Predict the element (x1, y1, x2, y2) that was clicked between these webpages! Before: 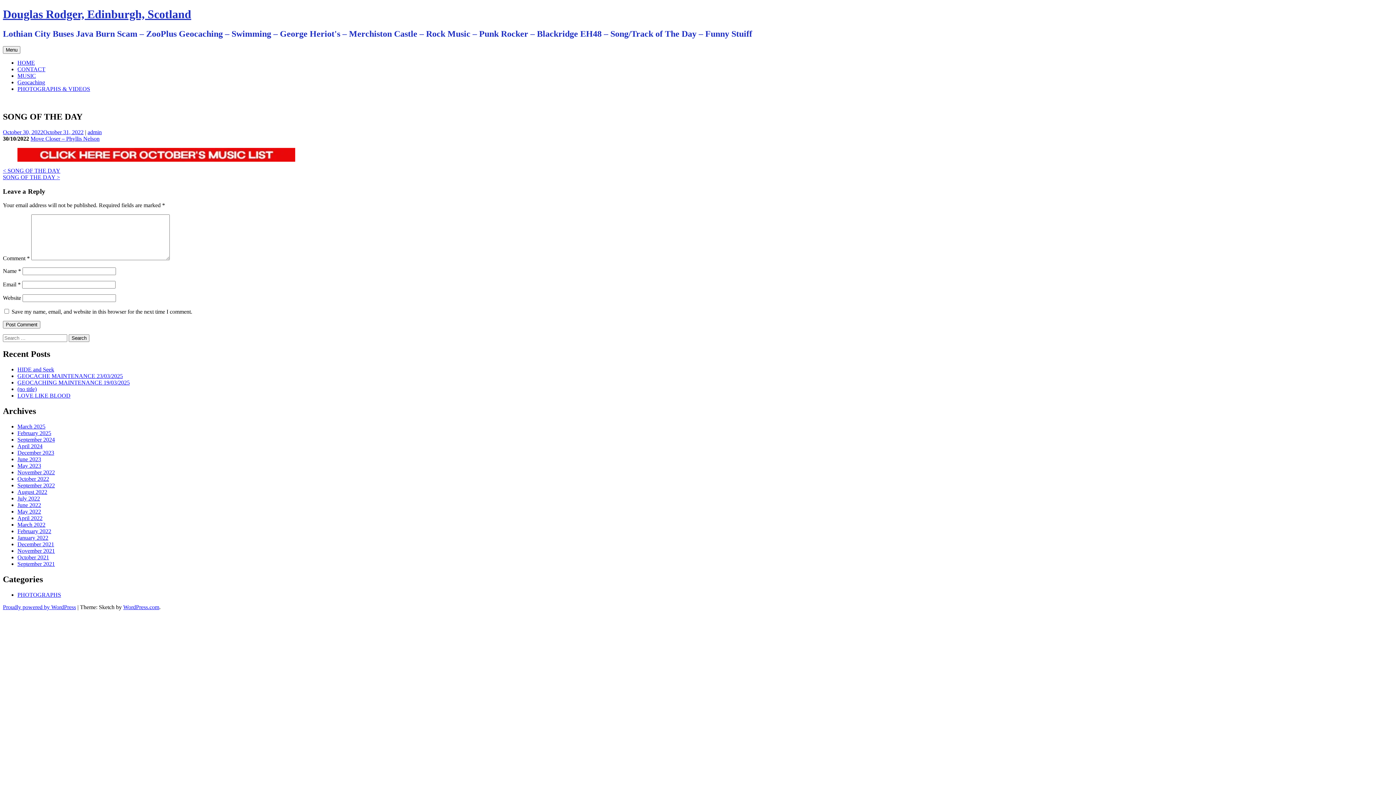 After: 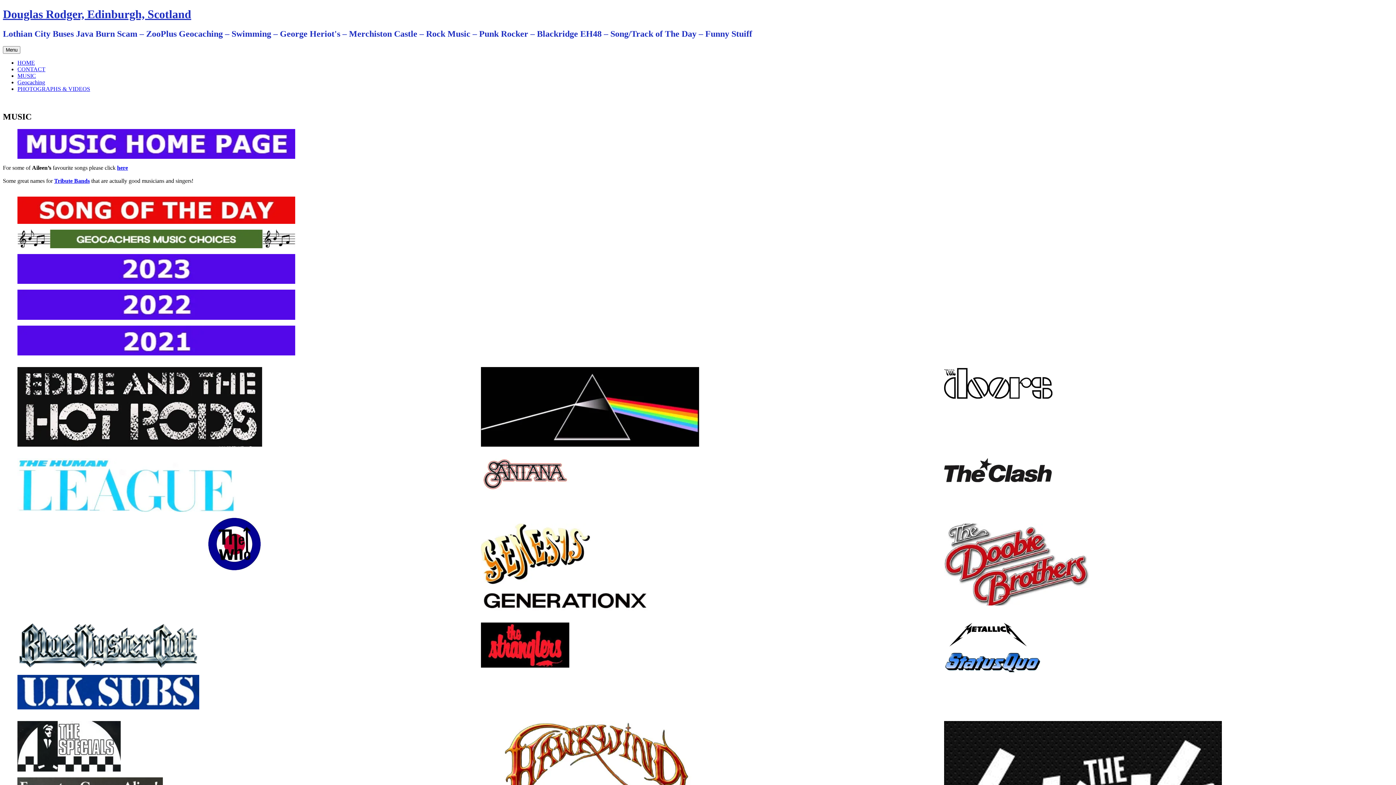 Action: label: MUSIC bbox: (17, 72, 36, 78)